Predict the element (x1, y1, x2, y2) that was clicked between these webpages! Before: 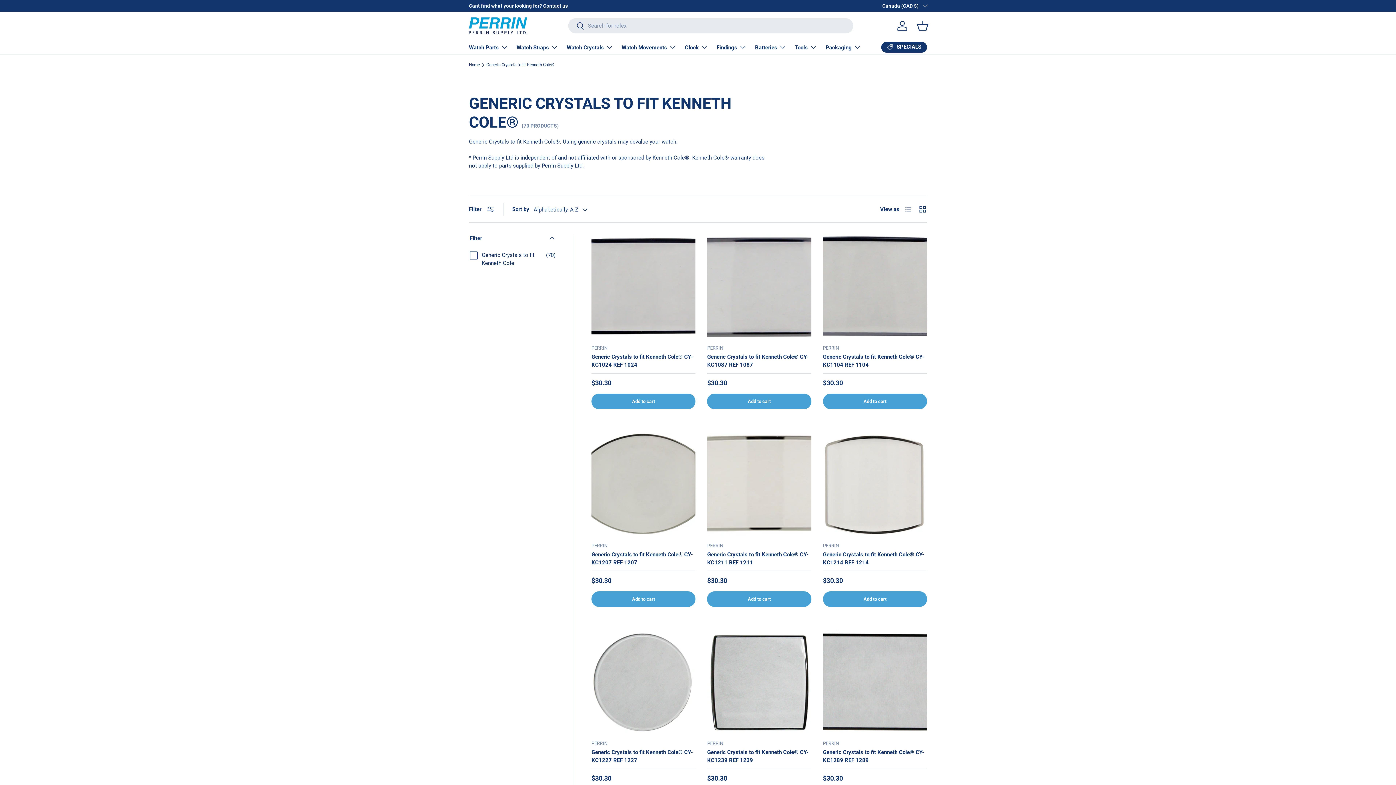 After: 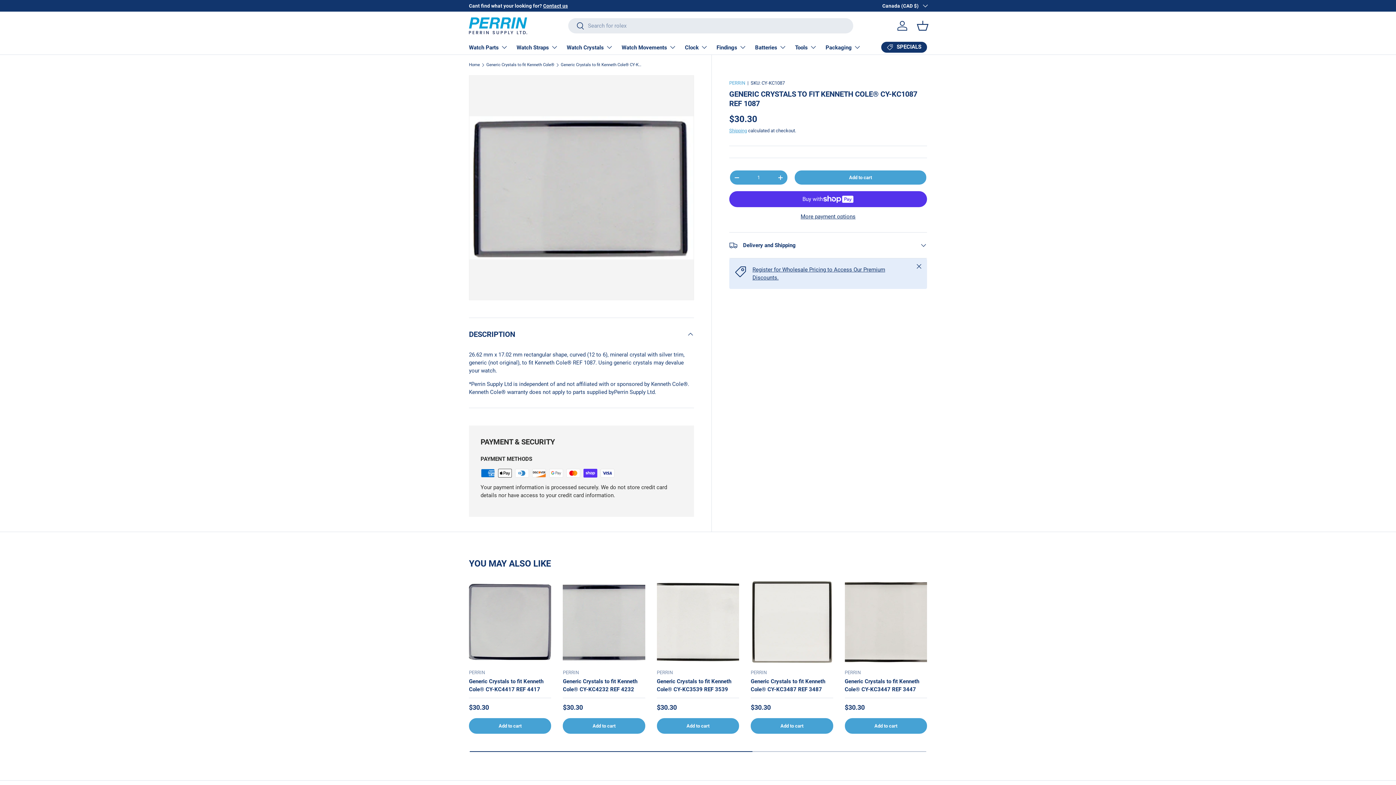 Action: label: Generic Crystals to fit Kenneth Cole® CY-KC1087 REF 1087 bbox: (707, 353, 808, 368)